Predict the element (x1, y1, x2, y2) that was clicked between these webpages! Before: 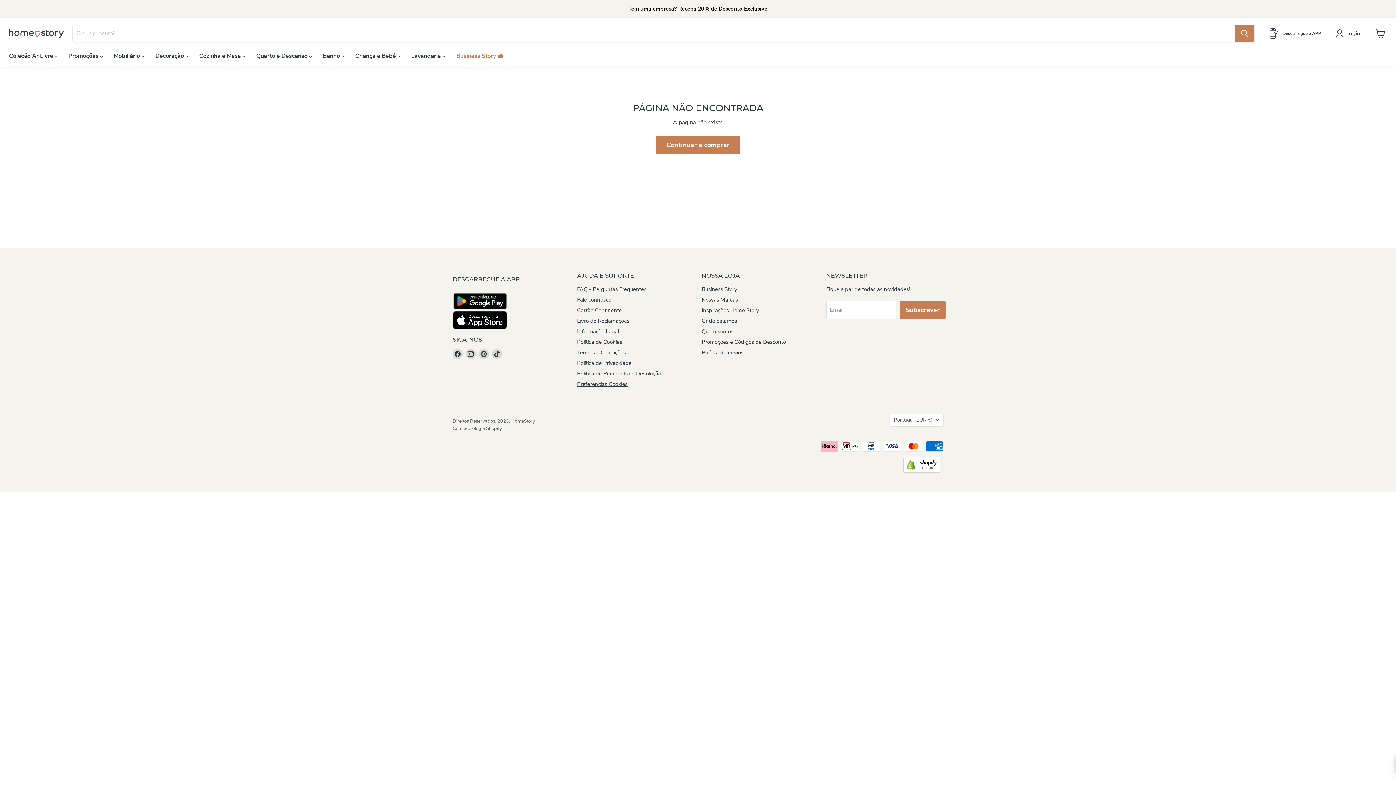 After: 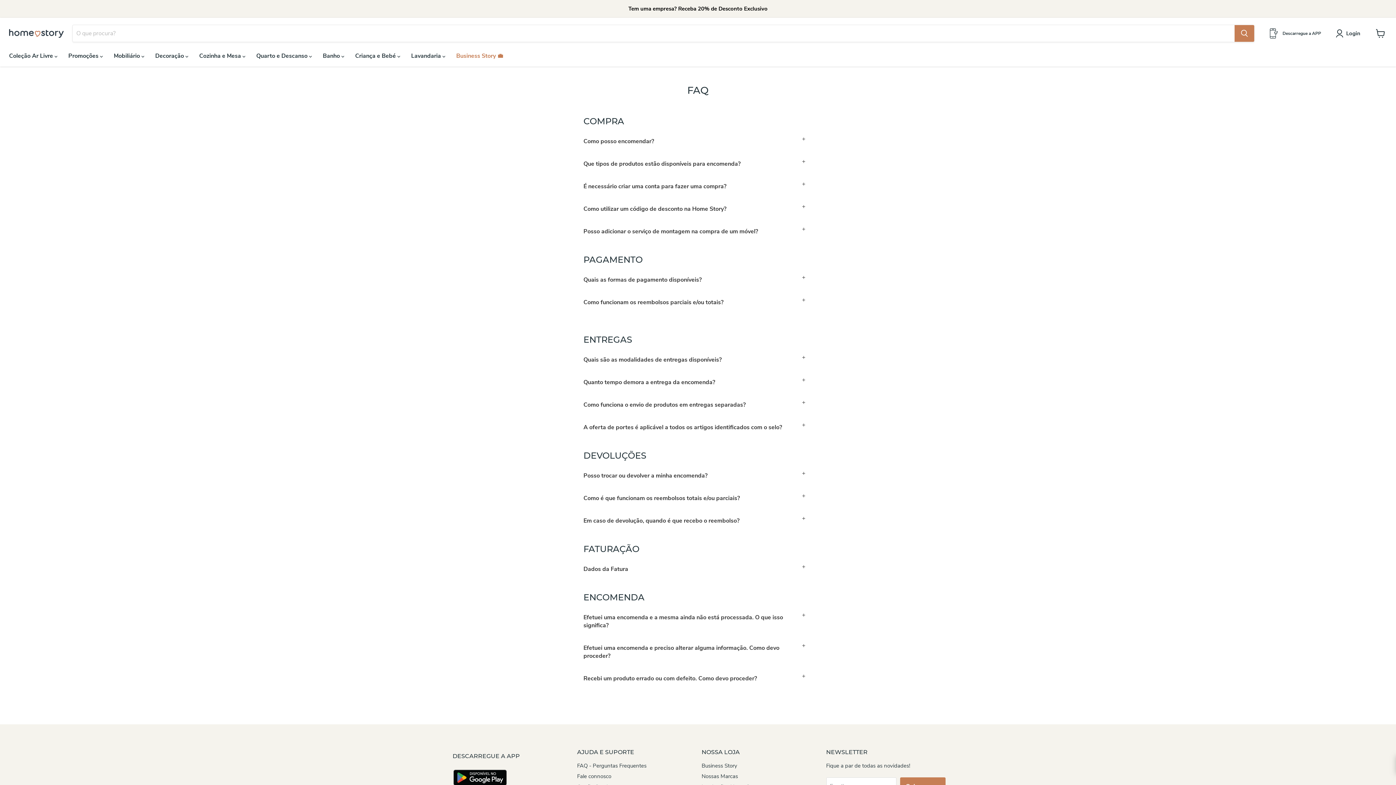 Action: bbox: (577, 285, 646, 293) label: FAQ - Perguntas Frequentes